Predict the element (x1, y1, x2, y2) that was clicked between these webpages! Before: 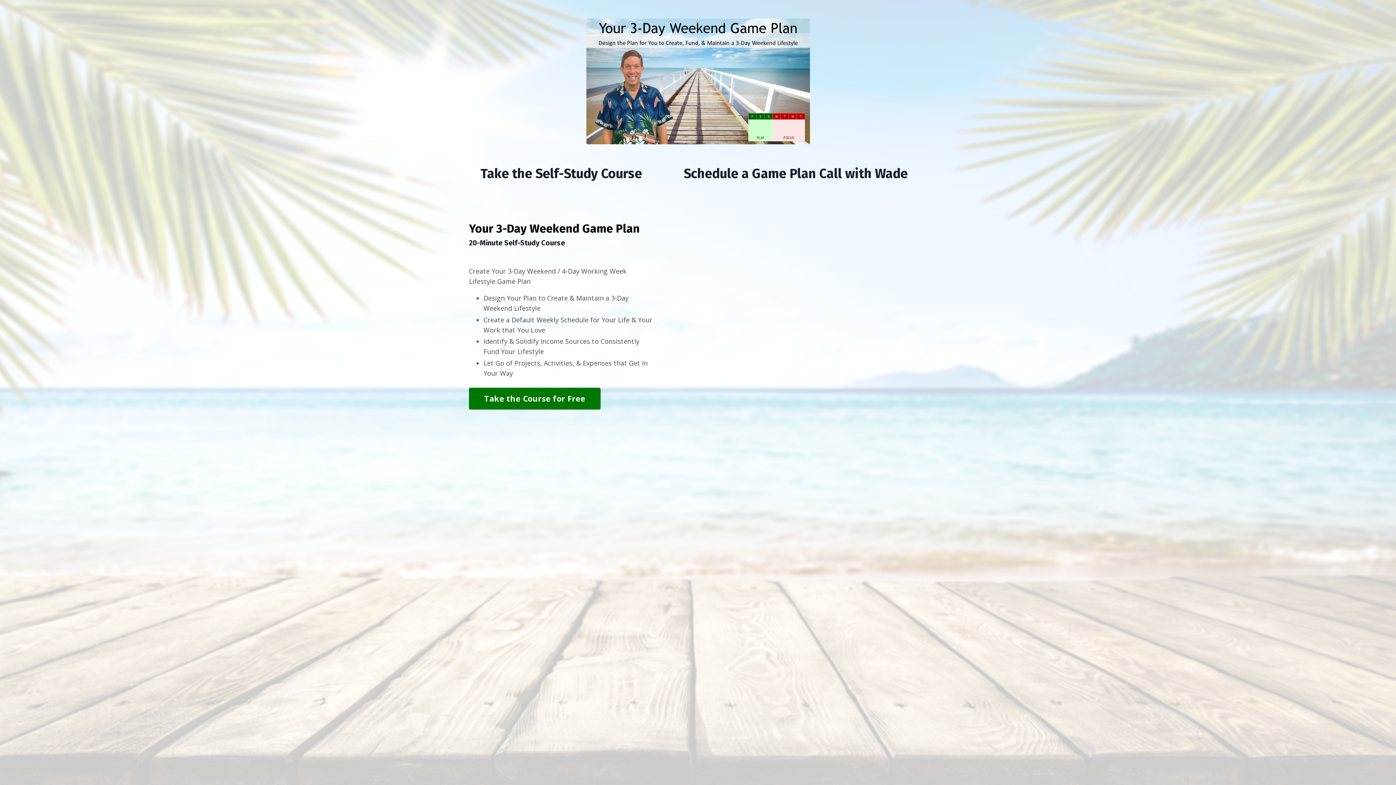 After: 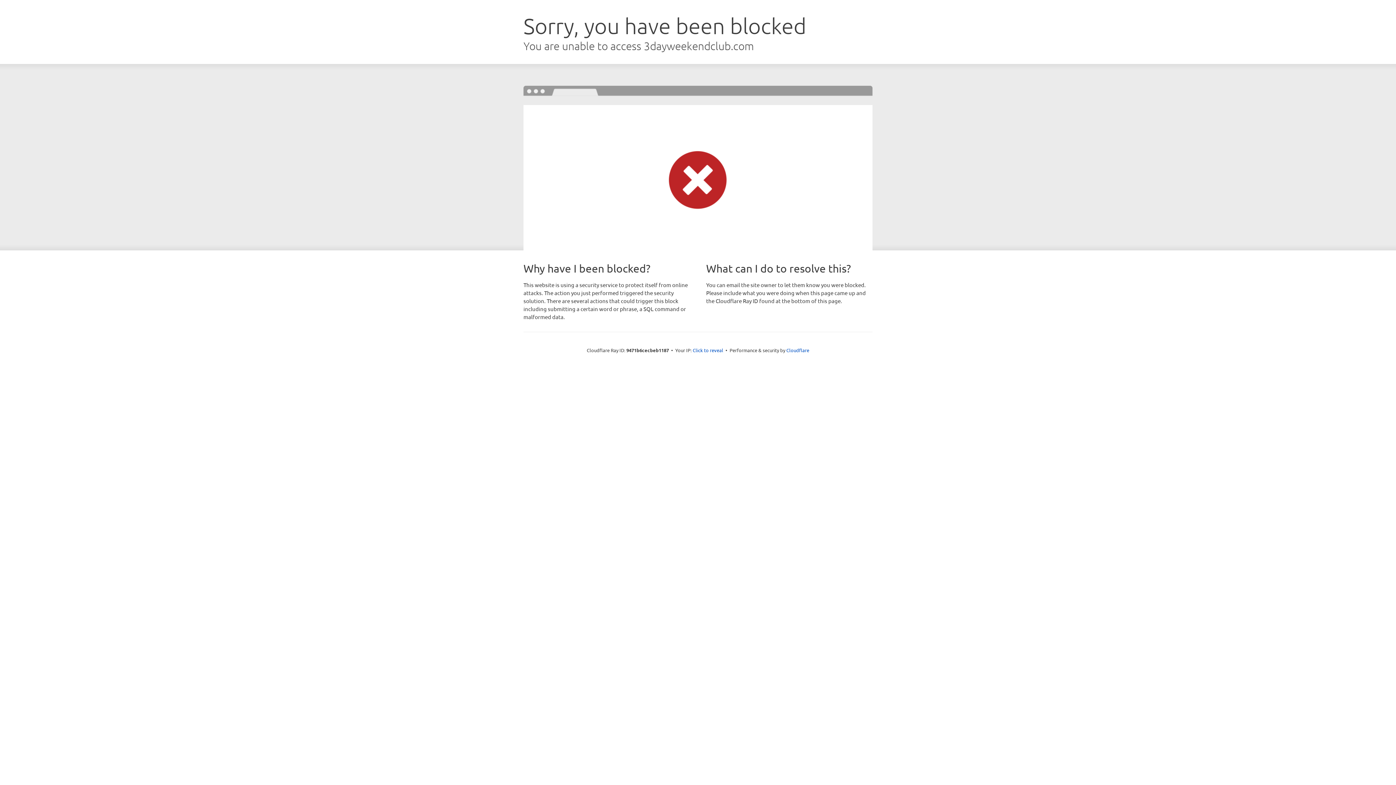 Action: bbox: (469, 387, 600, 409) label: Take the Course for Free